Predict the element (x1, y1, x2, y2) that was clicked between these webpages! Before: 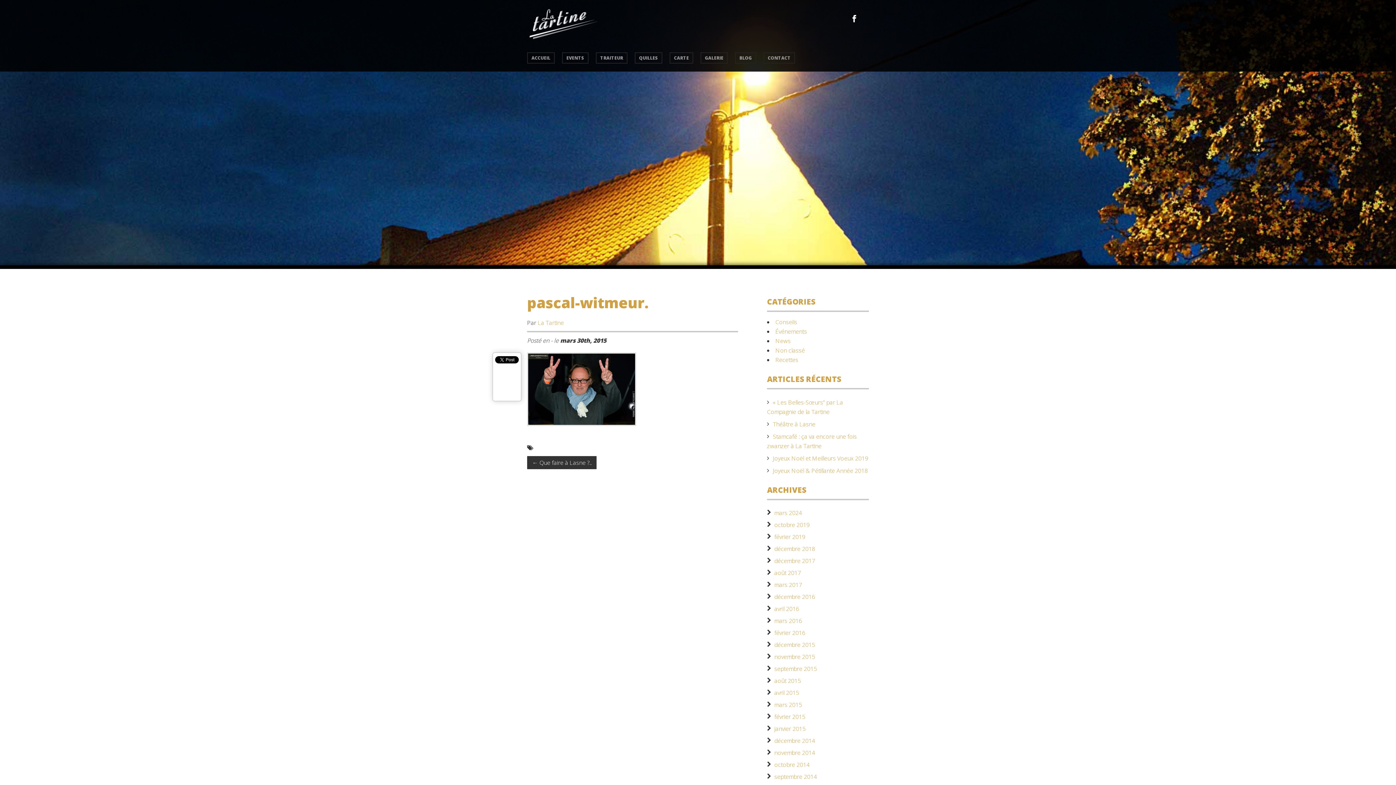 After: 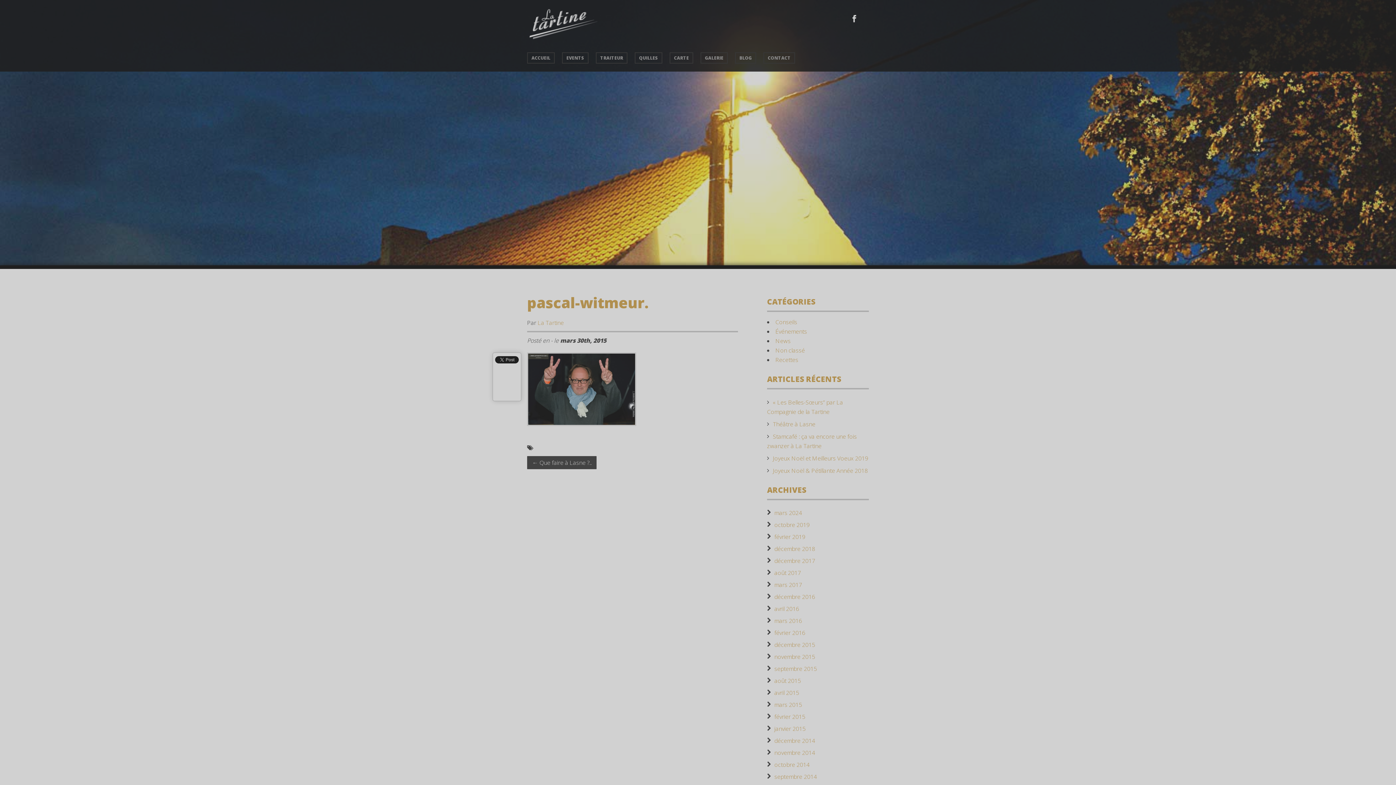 Action: bbox: (527, 427, 636, 435)